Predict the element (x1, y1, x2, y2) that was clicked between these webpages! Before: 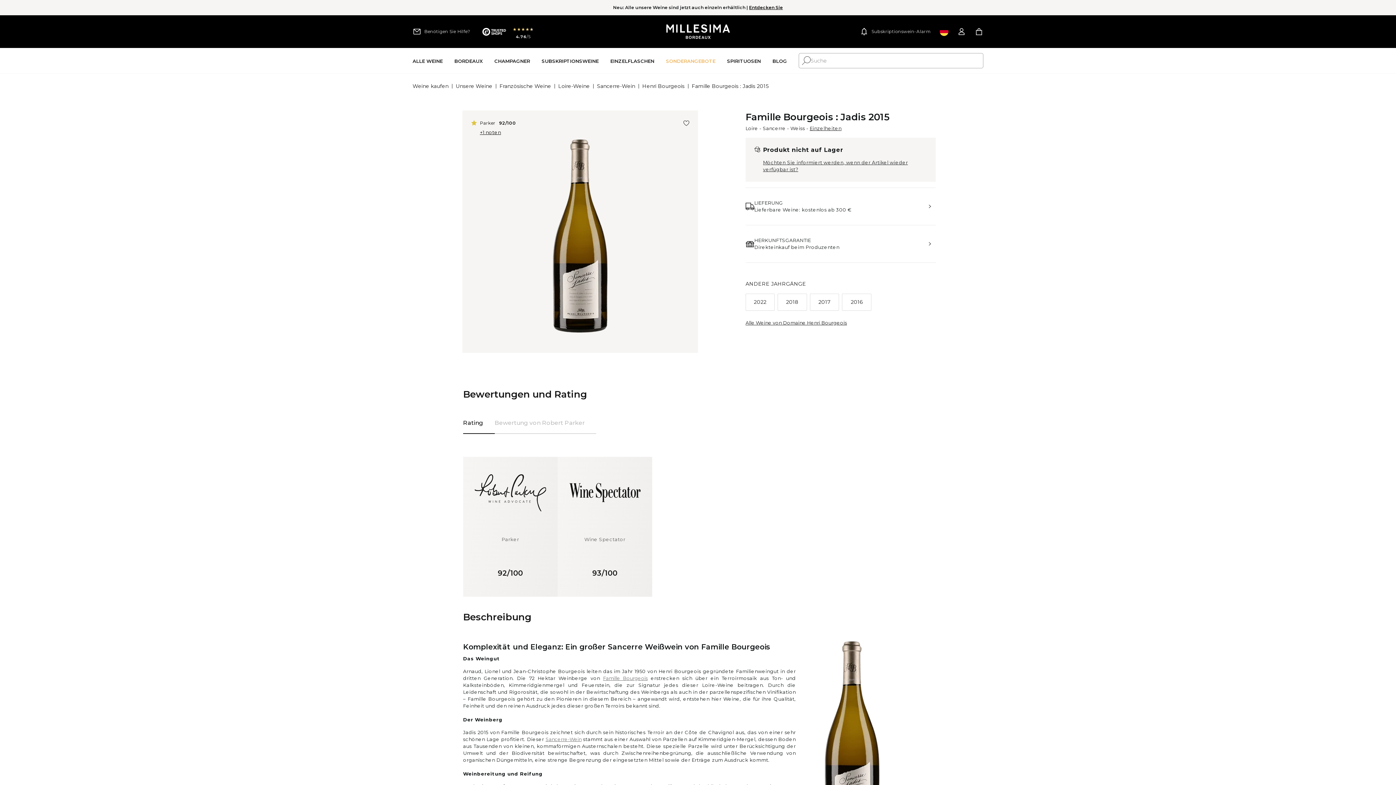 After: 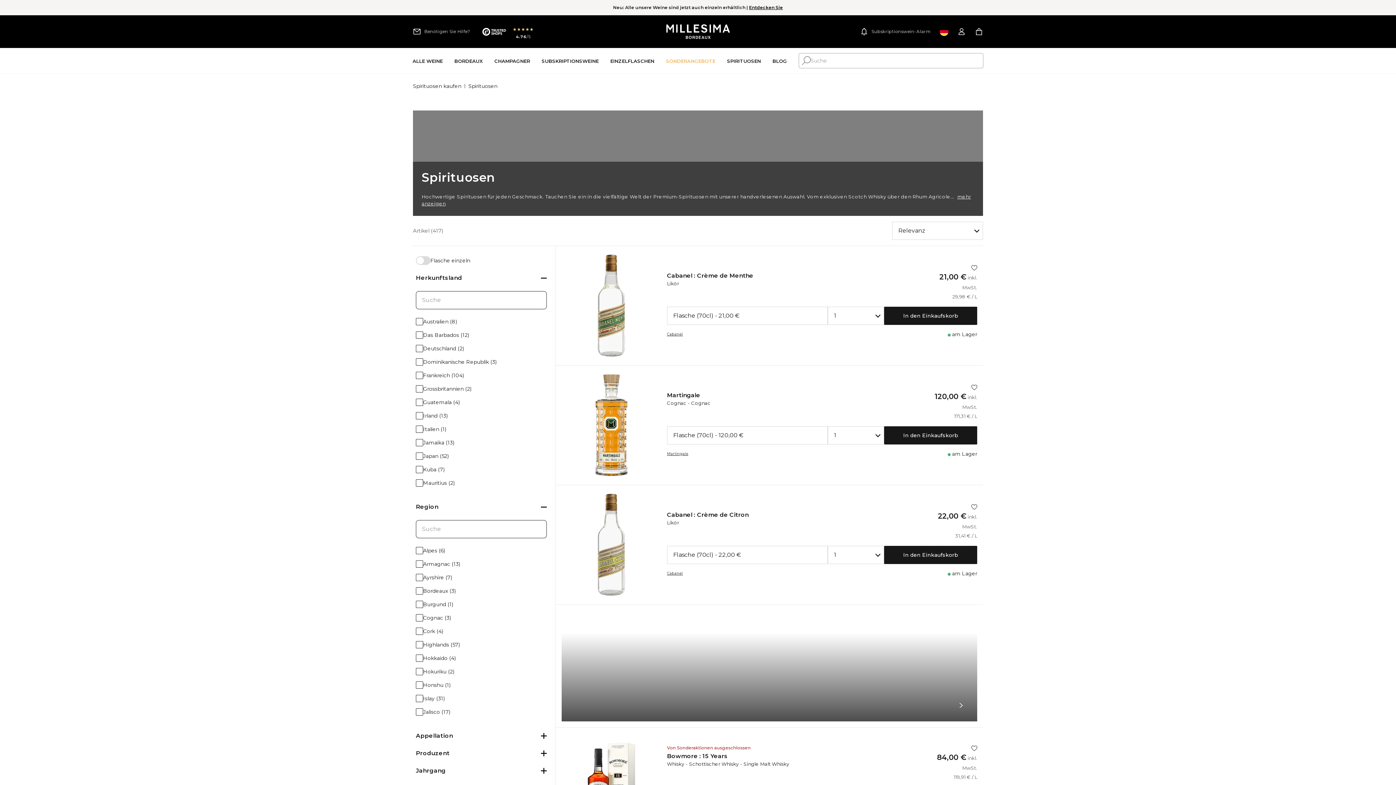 Action: label: Spirituosen bbox: (727, 47, 761, 74)